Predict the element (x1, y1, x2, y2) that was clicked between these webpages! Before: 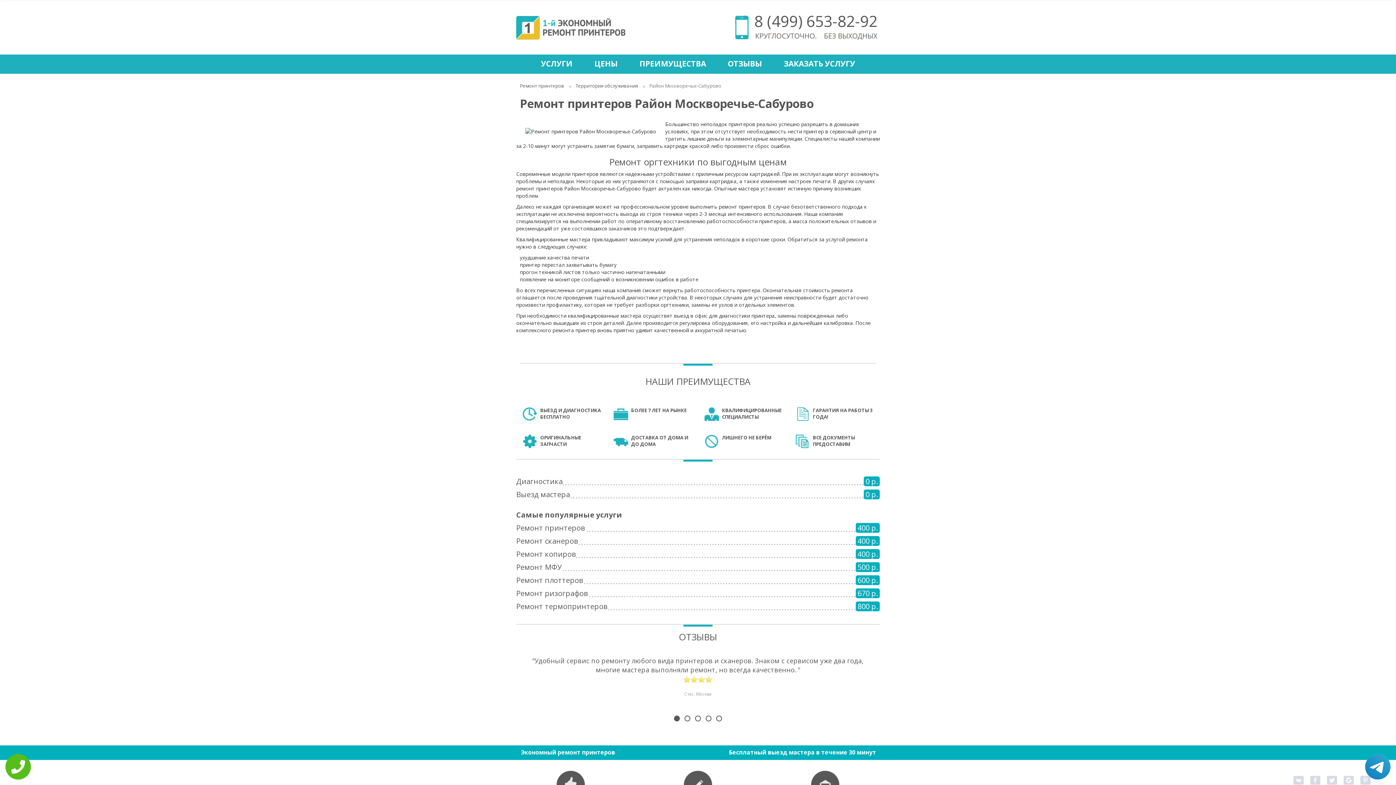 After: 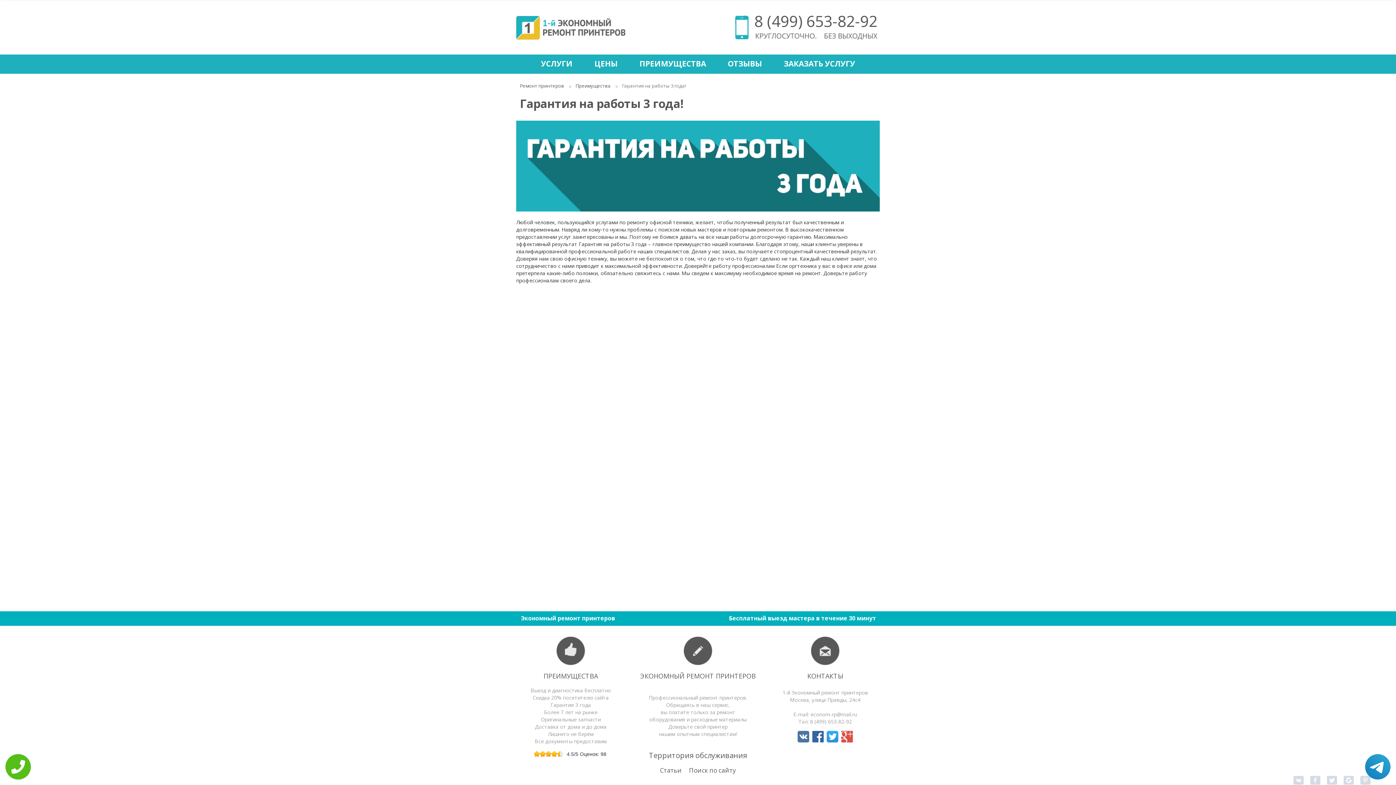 Action: label: ГАРАНТИЯ НА РАБОТЫ 3 ГОДА! bbox: (813, 407, 872, 420)